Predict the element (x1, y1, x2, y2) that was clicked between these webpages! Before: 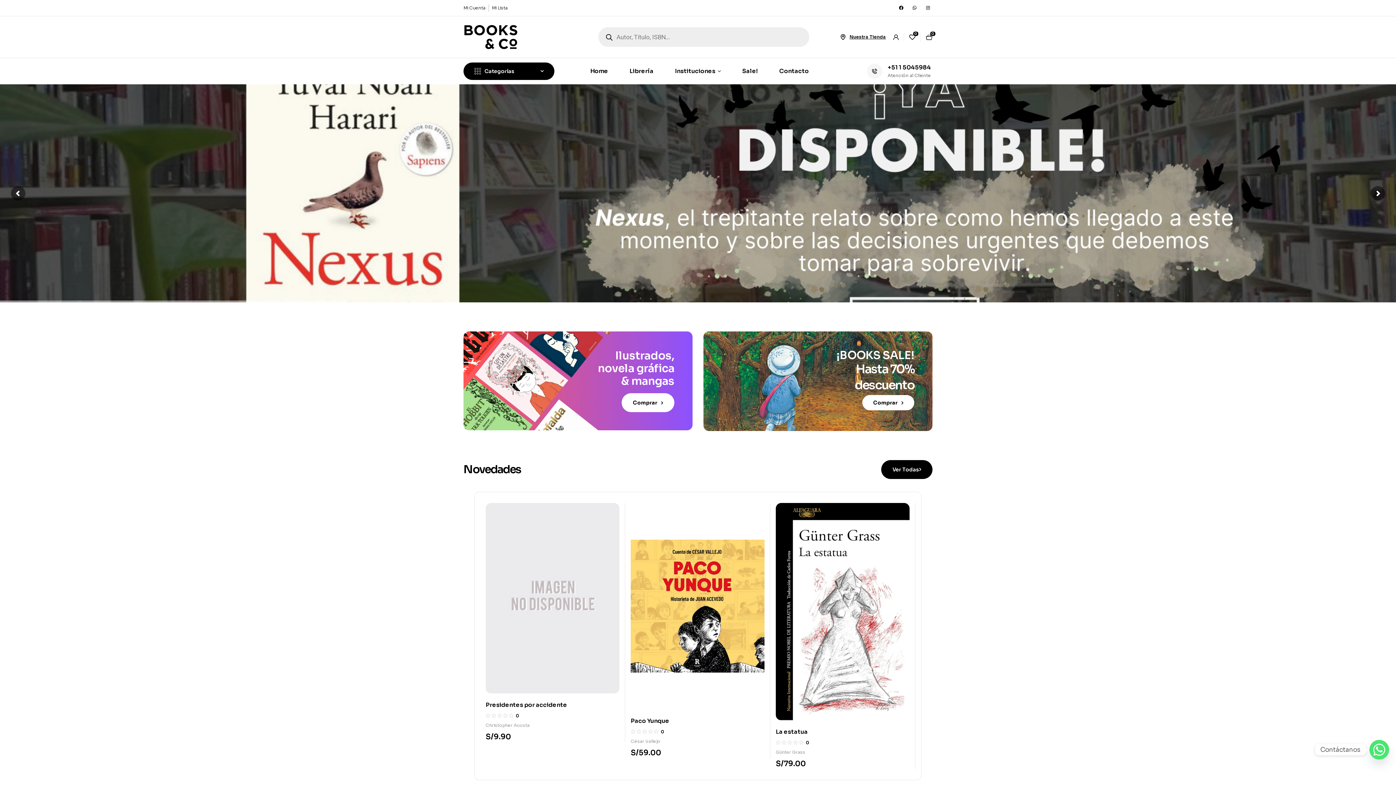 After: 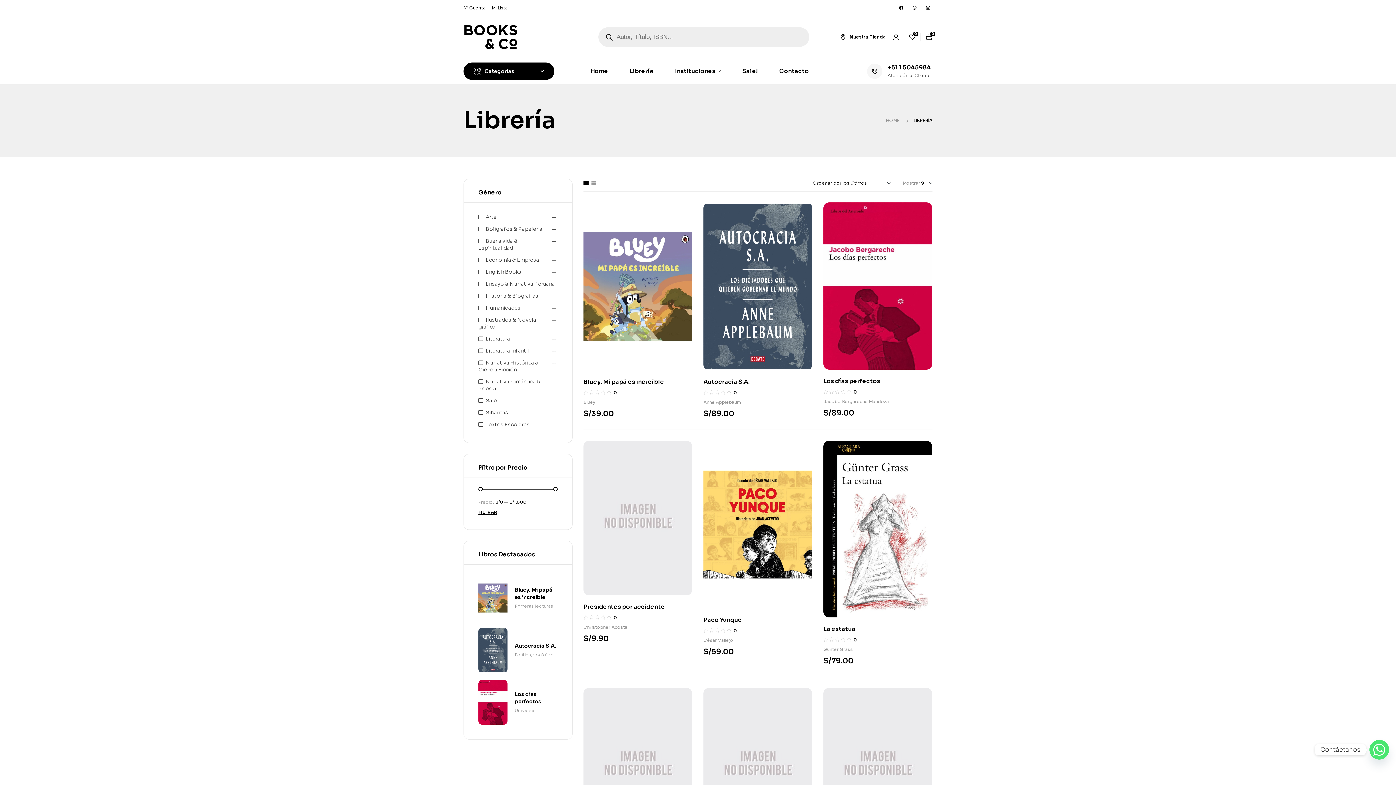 Action: label: Librería bbox: (619, 58, 663, 84)